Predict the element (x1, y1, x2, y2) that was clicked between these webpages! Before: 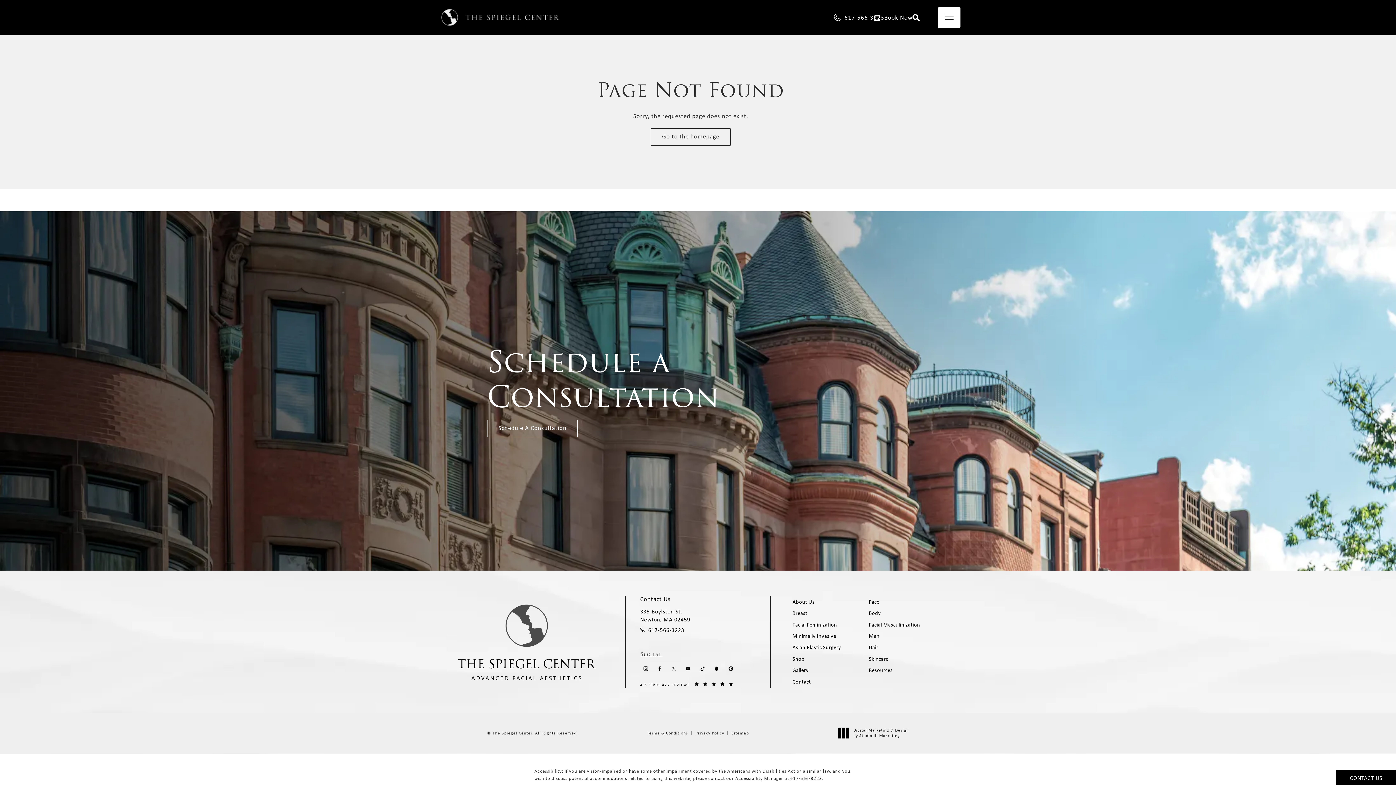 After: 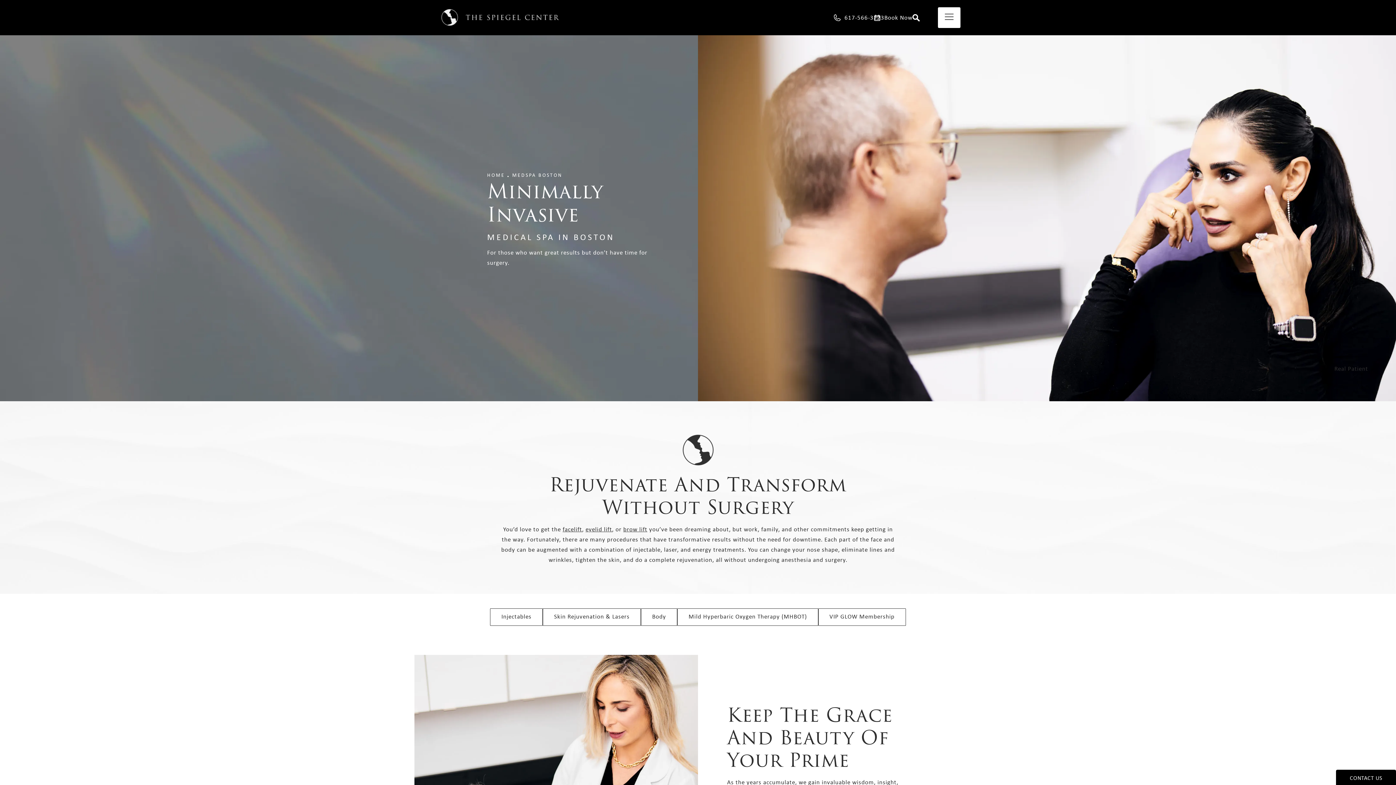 Action: bbox: (792, 633, 869, 639) label: Minimally Invasive